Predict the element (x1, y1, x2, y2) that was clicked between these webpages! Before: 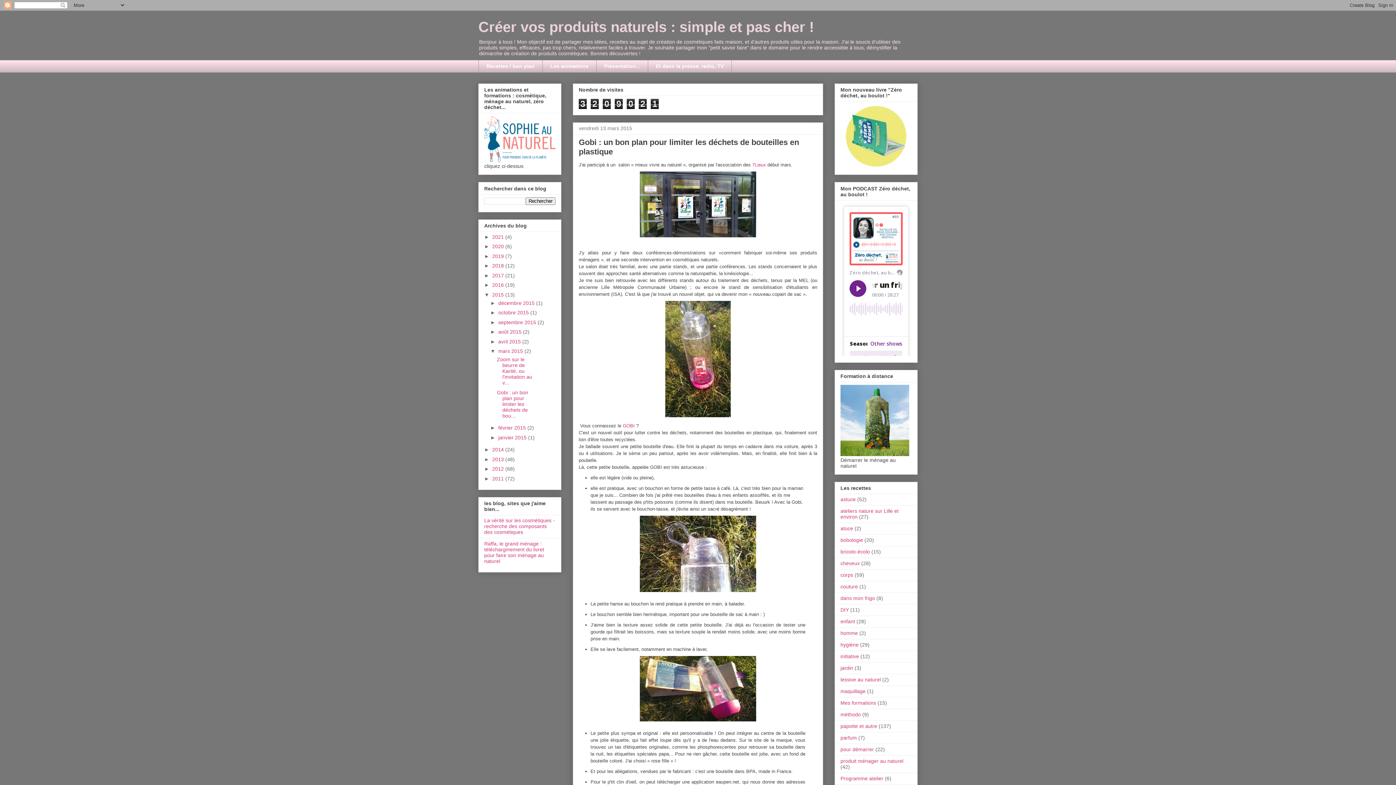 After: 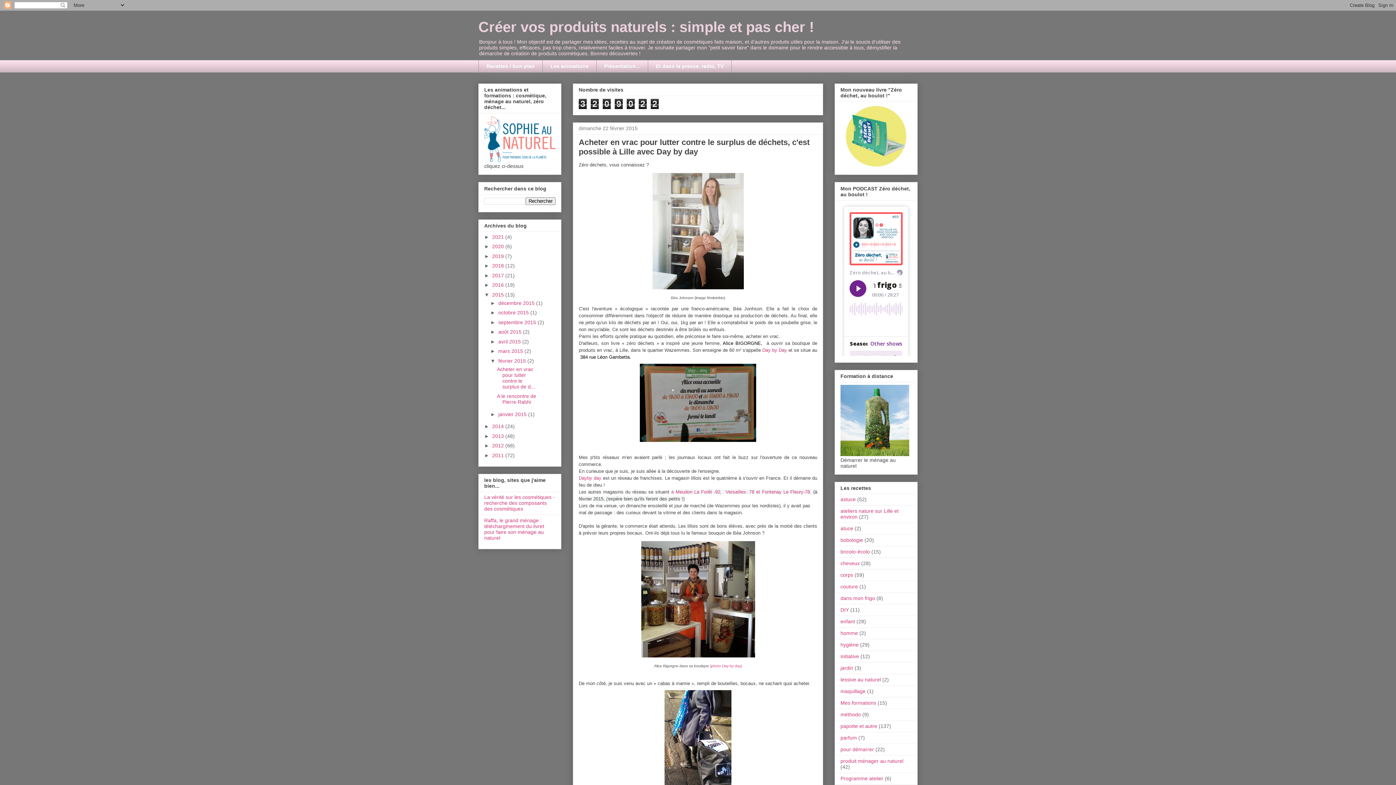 Action: bbox: (498, 425, 527, 431) label: février 2015 